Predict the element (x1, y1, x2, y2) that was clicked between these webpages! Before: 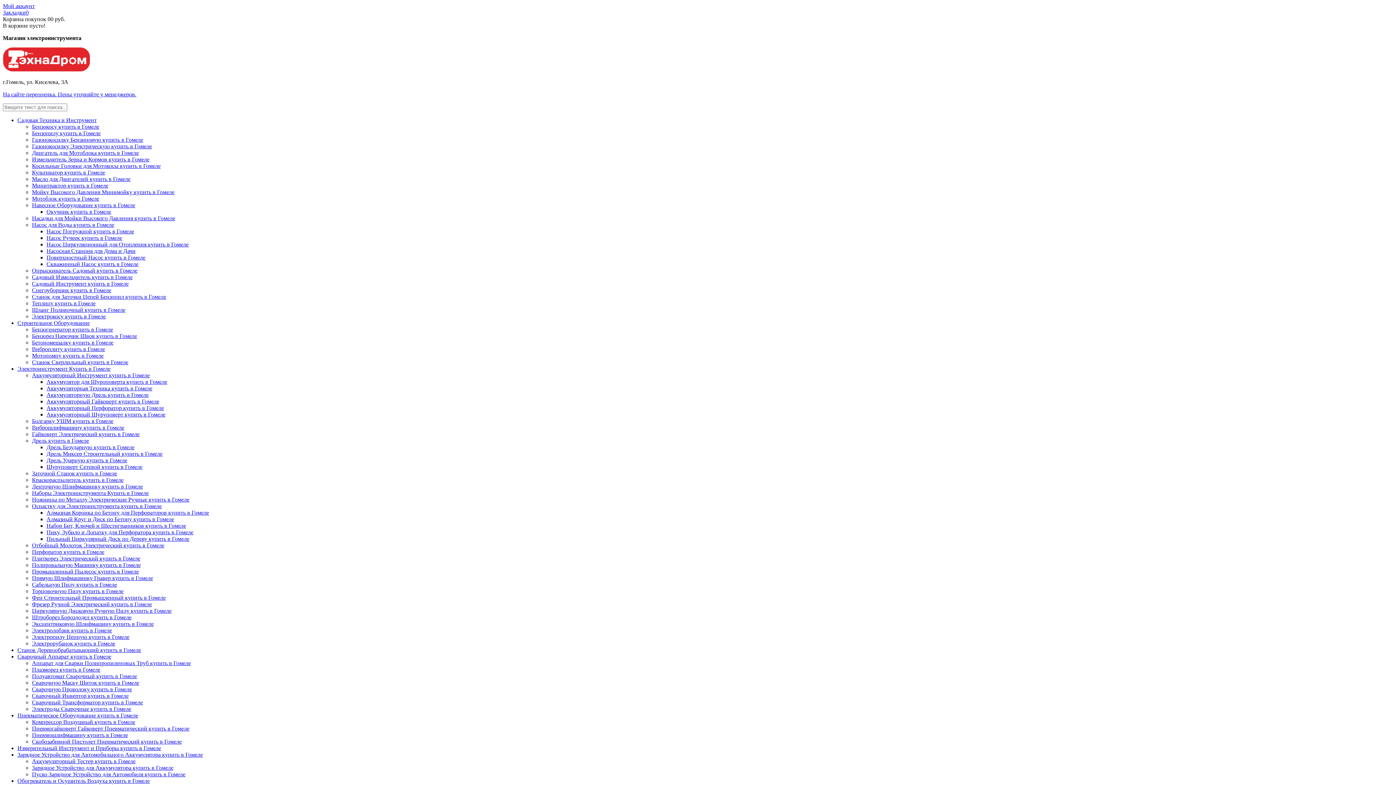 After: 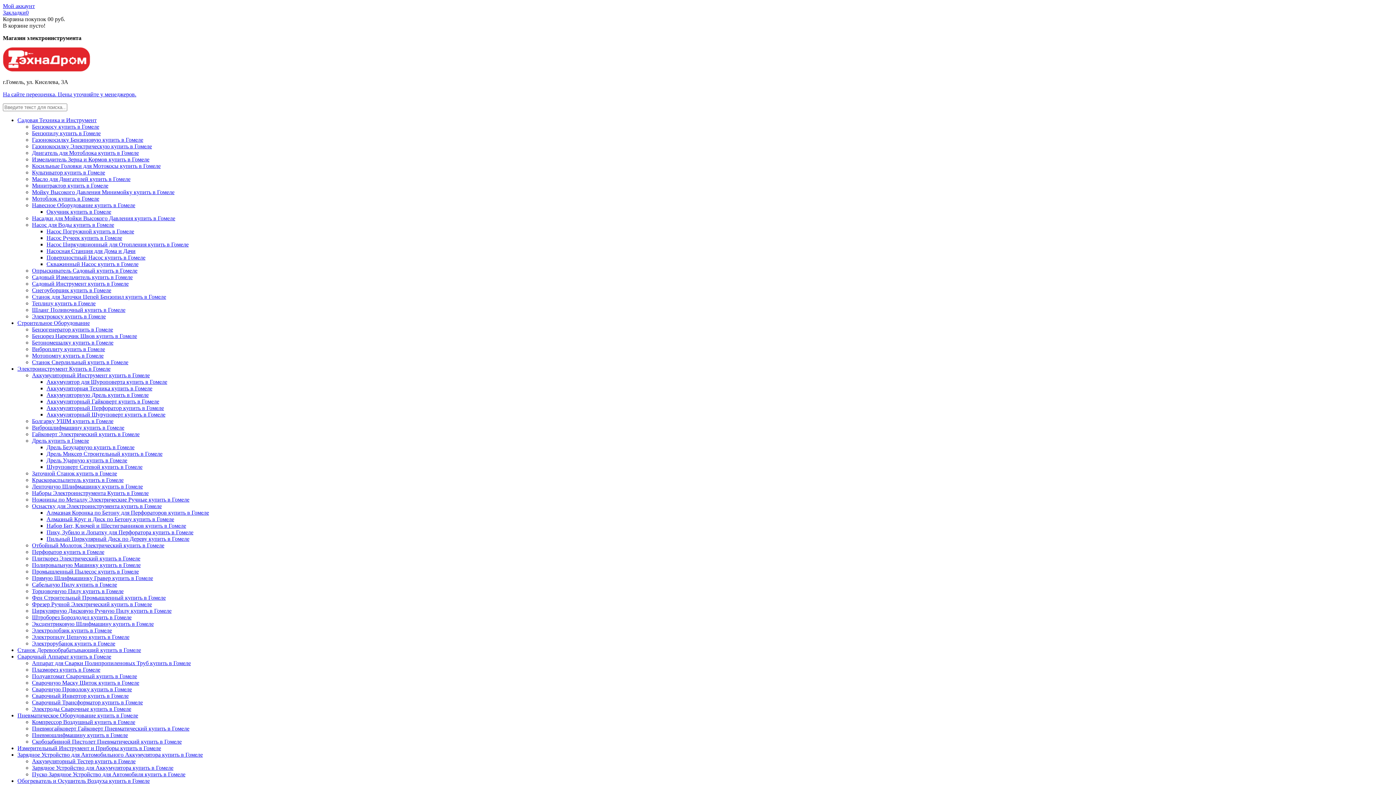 Action: bbox: (32, 346, 105, 352) label: Виброплиту купить в Гомеле